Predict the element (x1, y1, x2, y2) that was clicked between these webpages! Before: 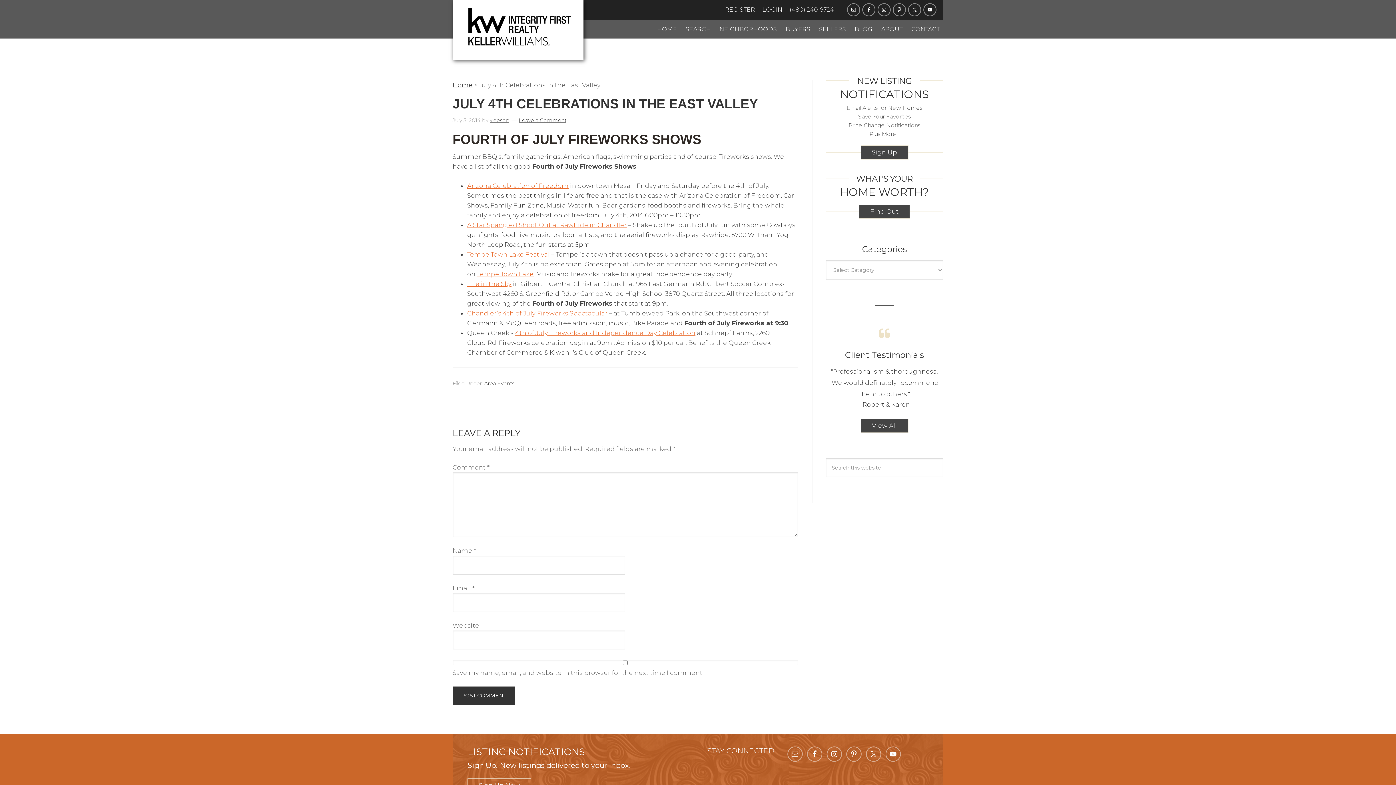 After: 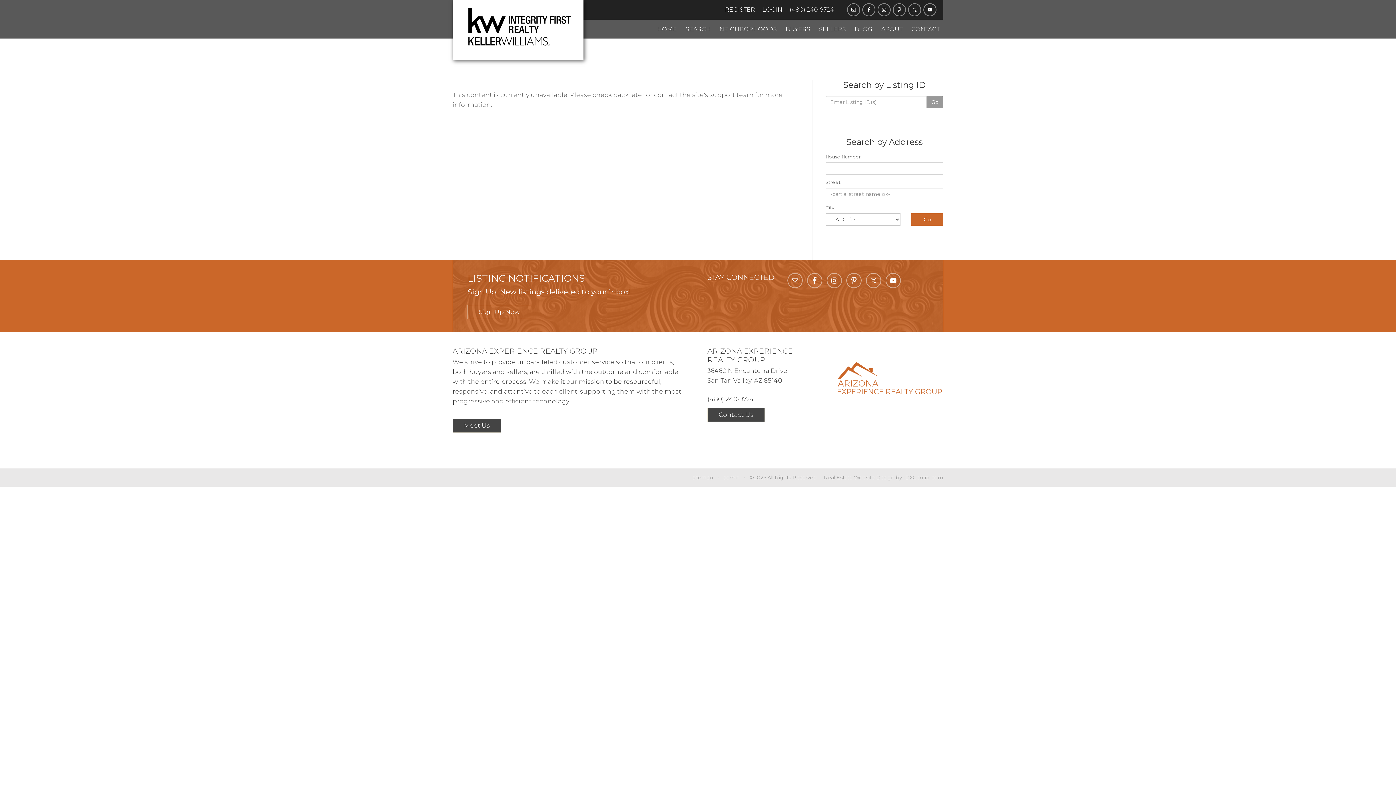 Action: bbox: (685, 25, 710, 33) label: SEARCH